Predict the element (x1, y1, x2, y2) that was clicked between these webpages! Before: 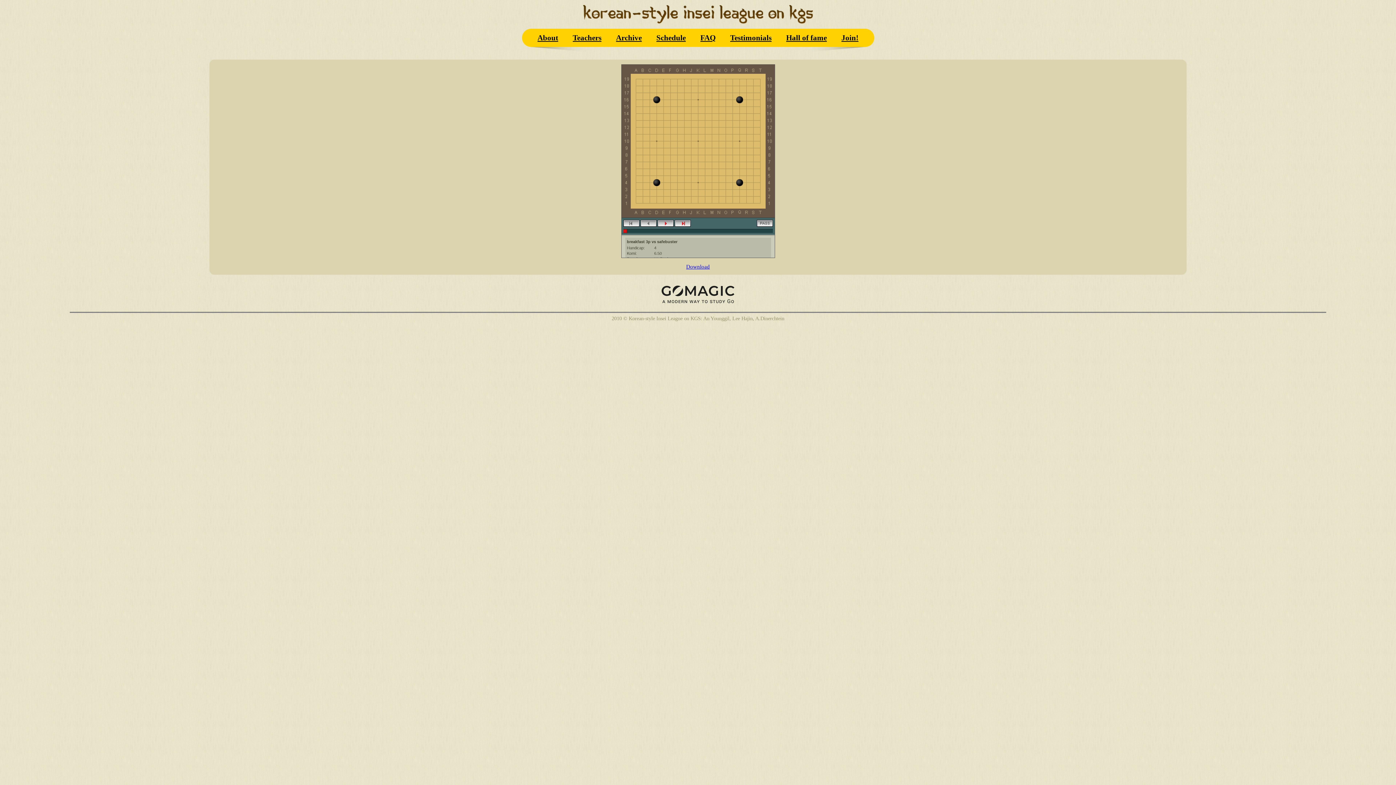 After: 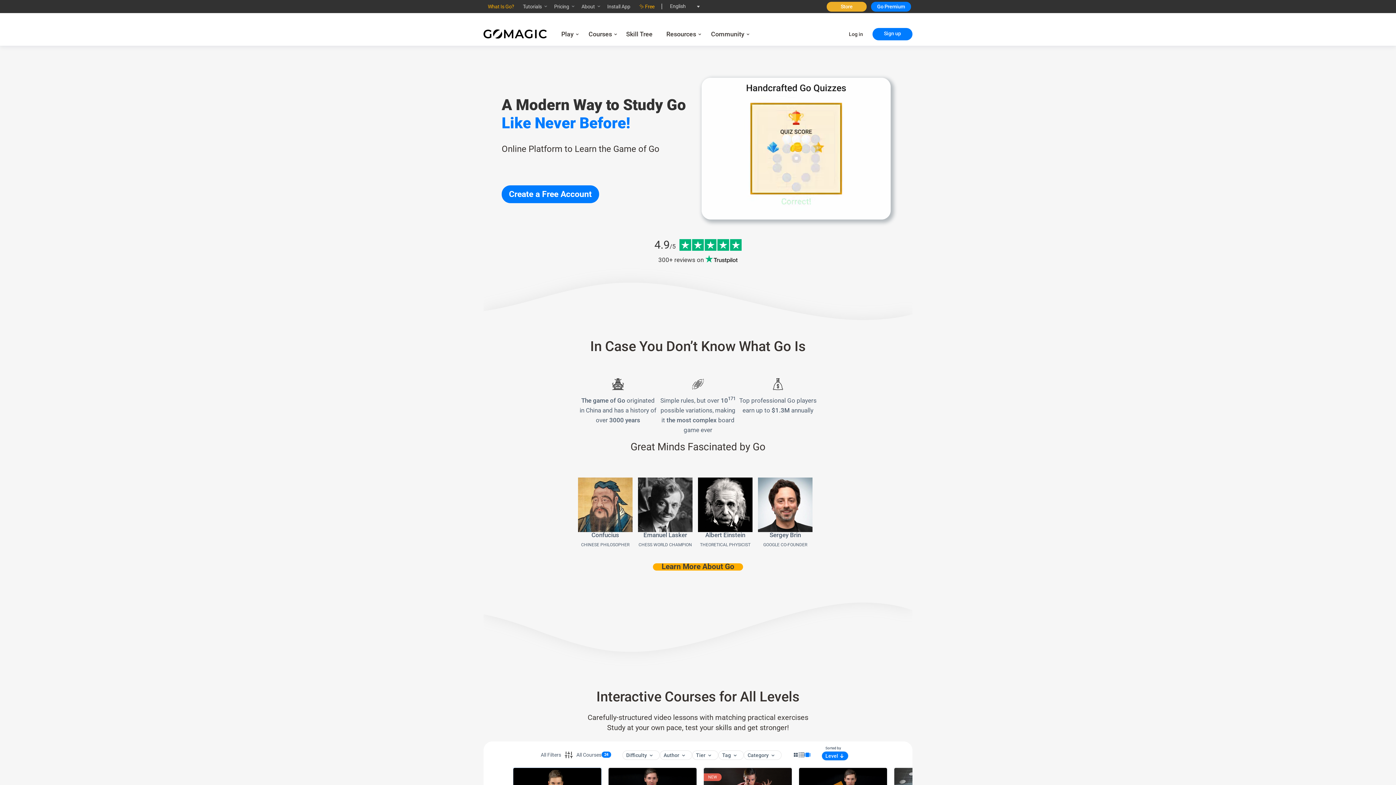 Action: bbox: (661, 298, 734, 304)